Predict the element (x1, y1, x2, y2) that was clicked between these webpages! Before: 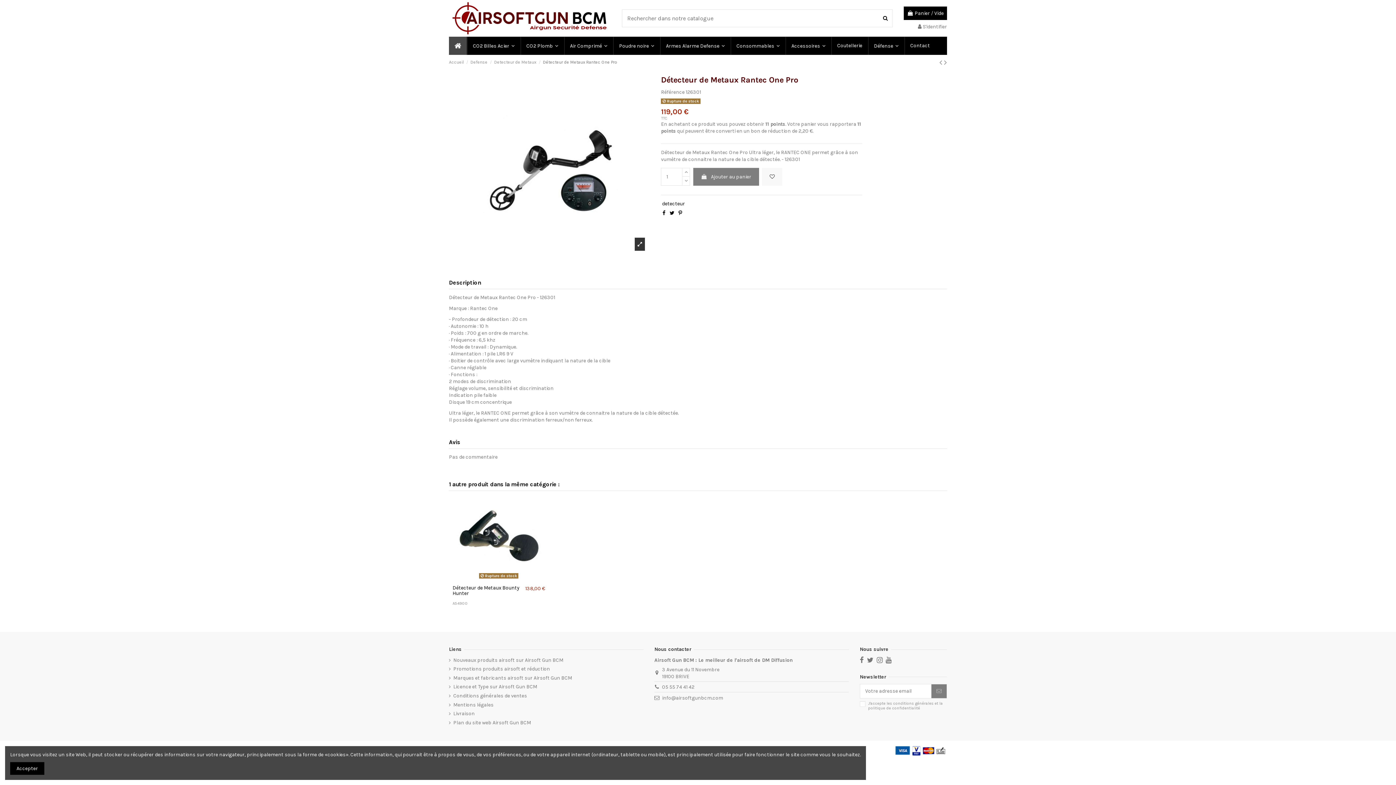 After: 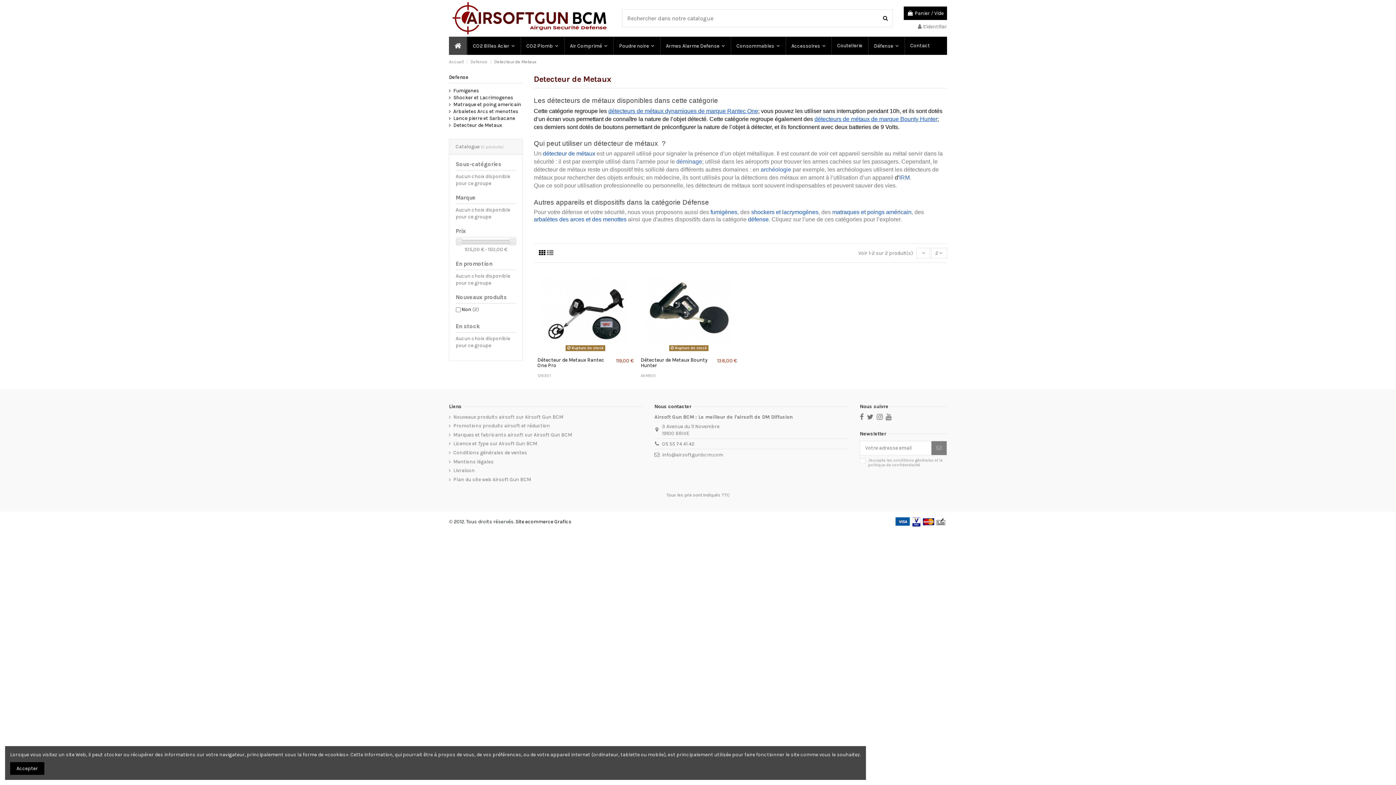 Action: bbox: (494, 59, 537, 64) label: Detecteur de Metaux 